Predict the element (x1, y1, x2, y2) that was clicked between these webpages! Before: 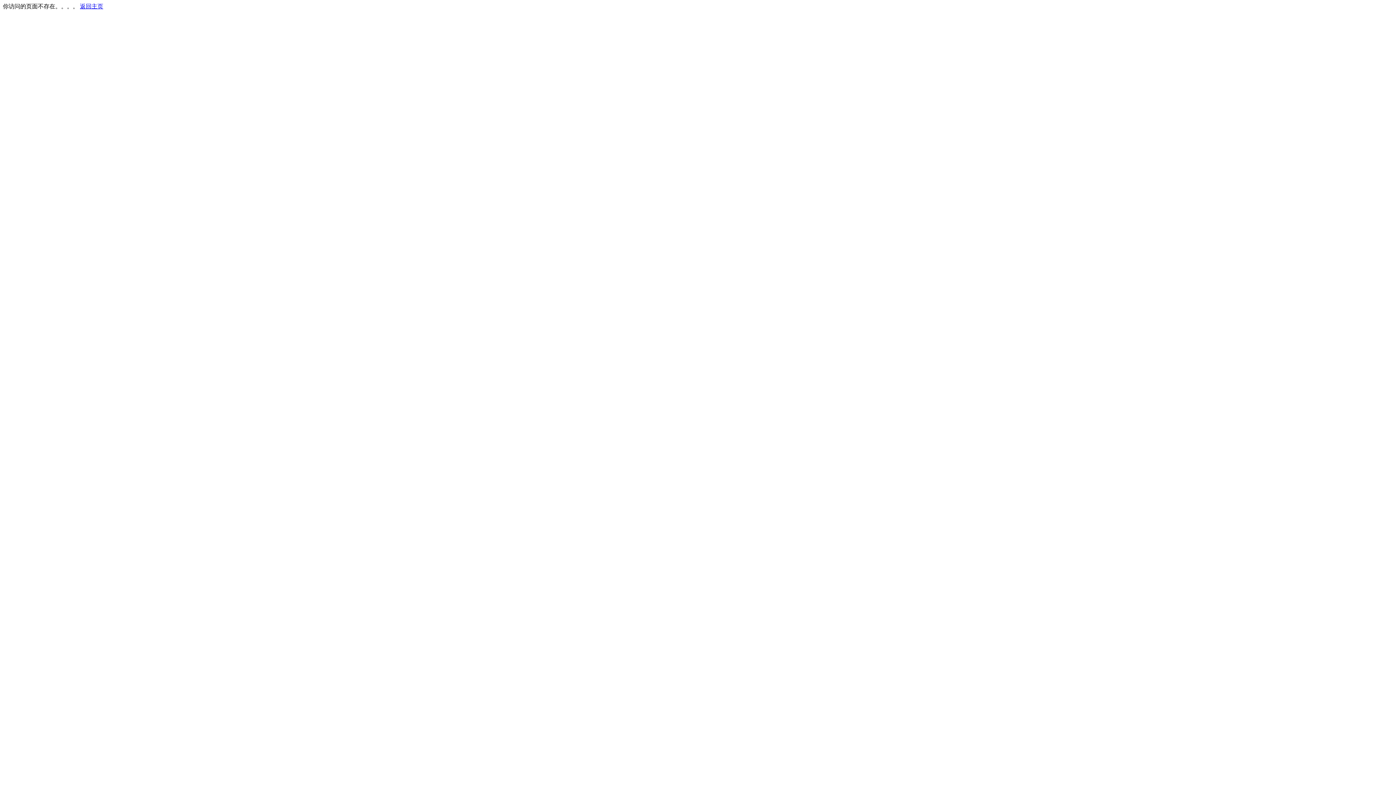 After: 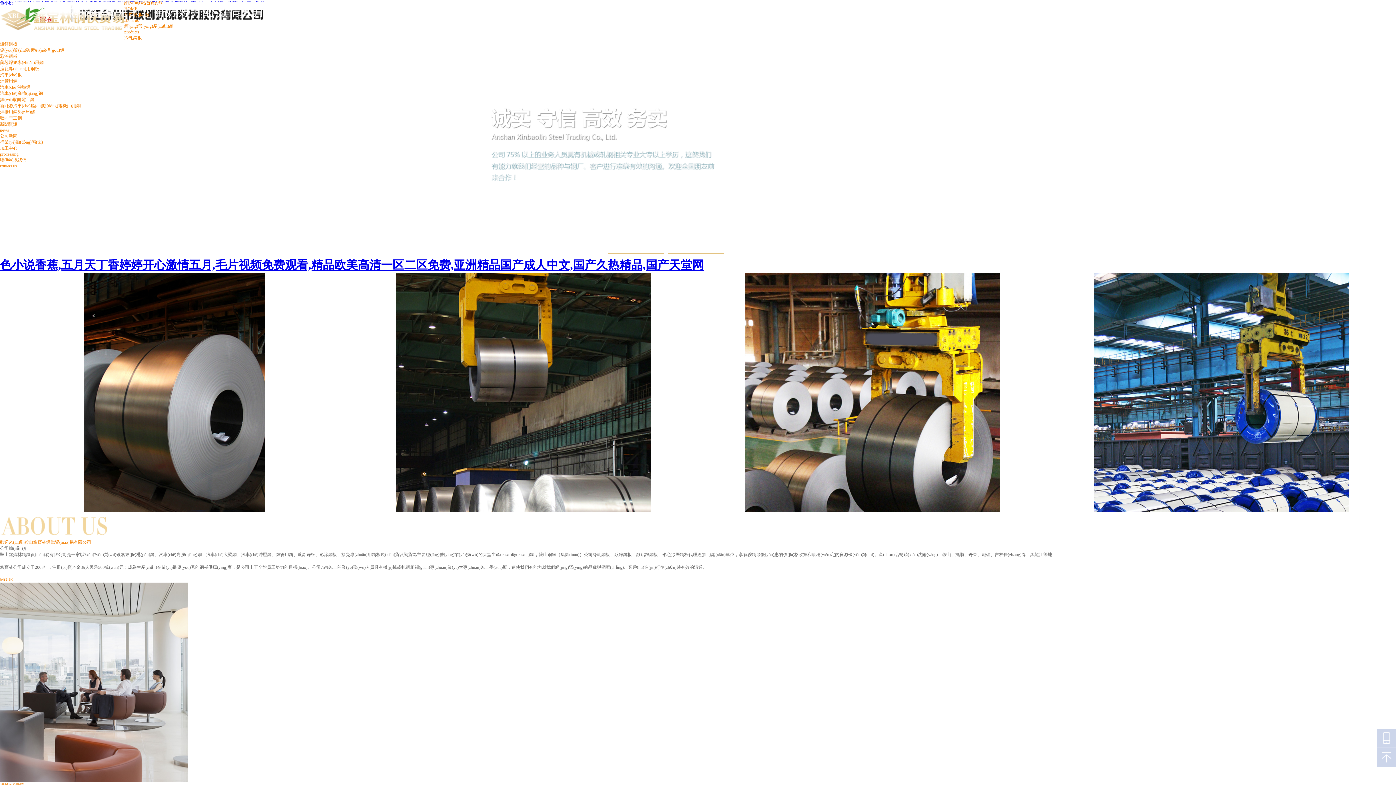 Action: label: 返回主页 bbox: (80, 3, 103, 9)